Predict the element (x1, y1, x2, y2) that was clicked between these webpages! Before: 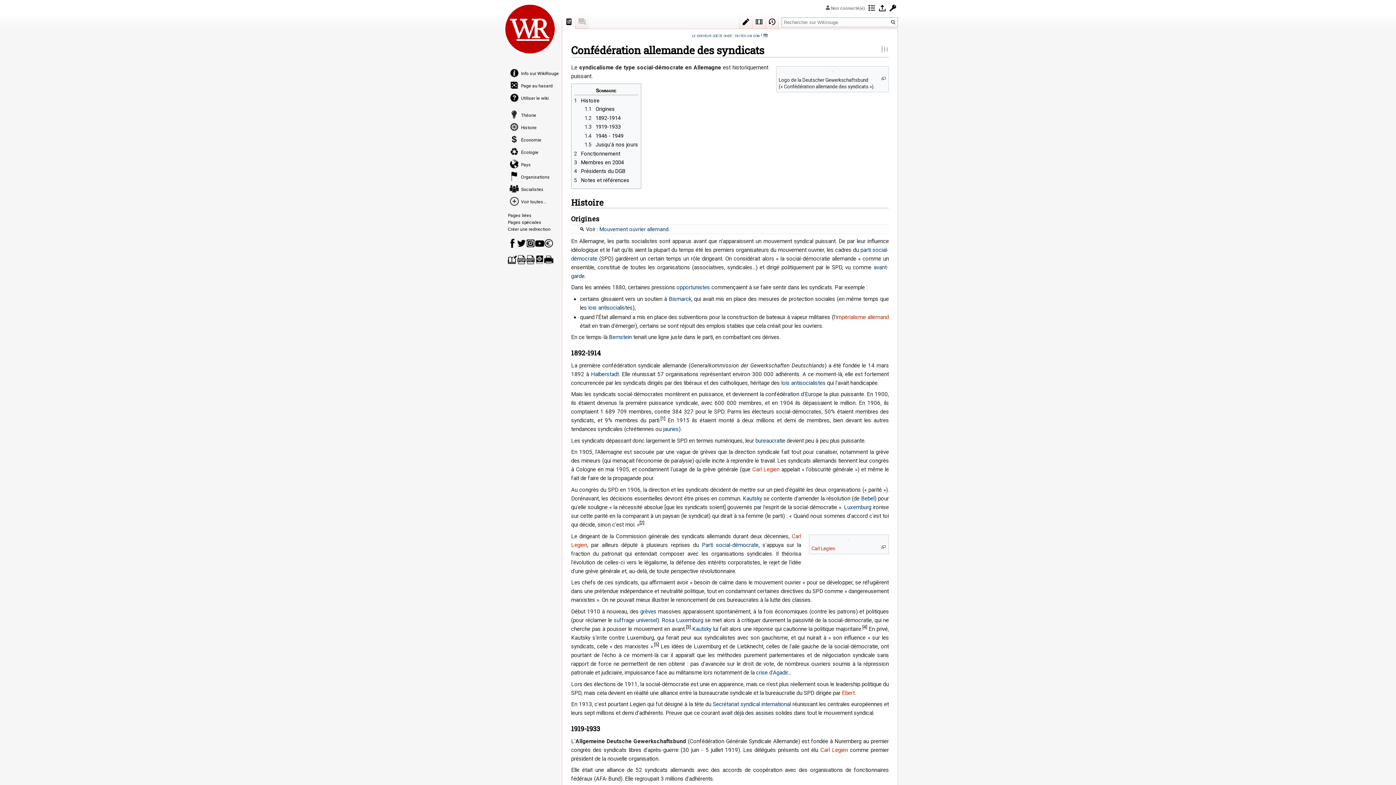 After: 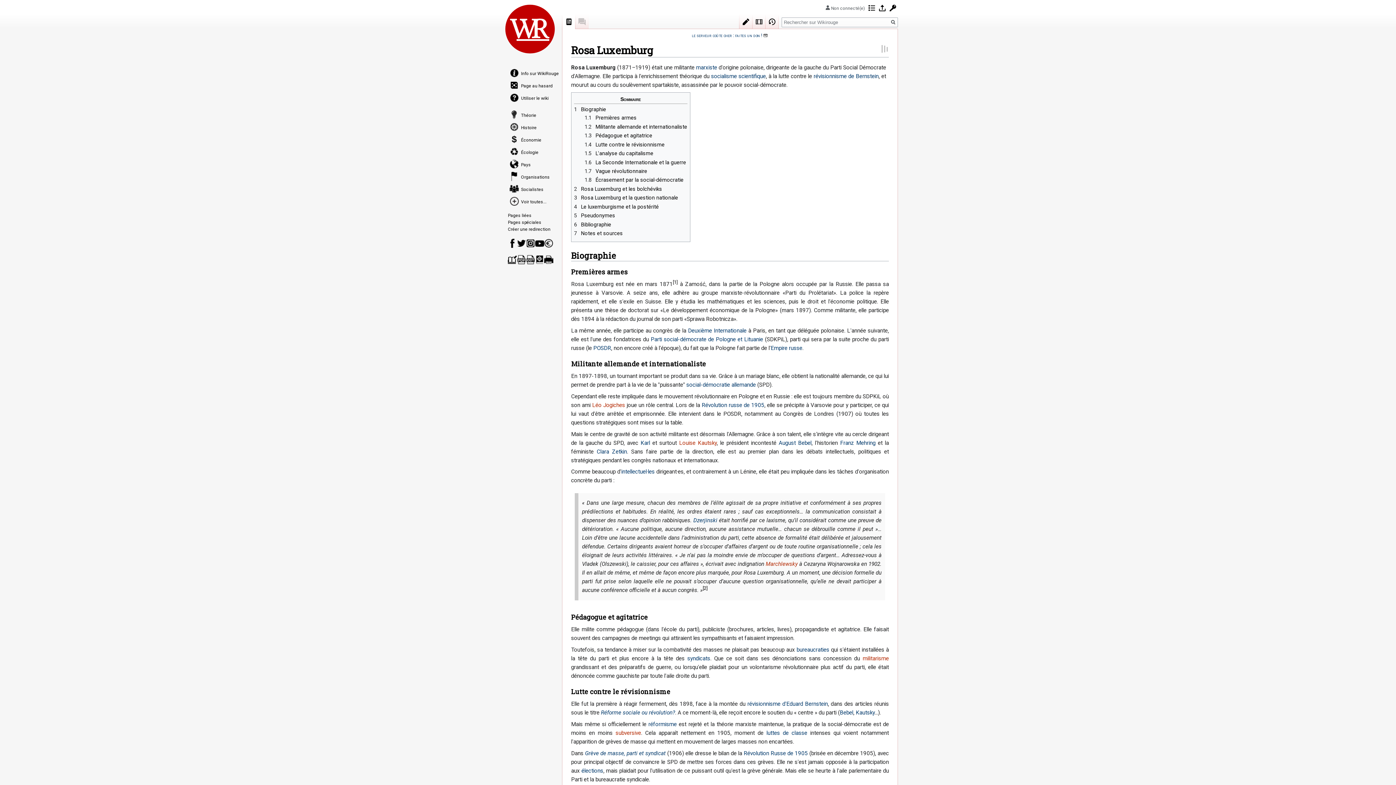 Action: label: Rosa Luxemburg bbox: (661, 617, 703, 623)